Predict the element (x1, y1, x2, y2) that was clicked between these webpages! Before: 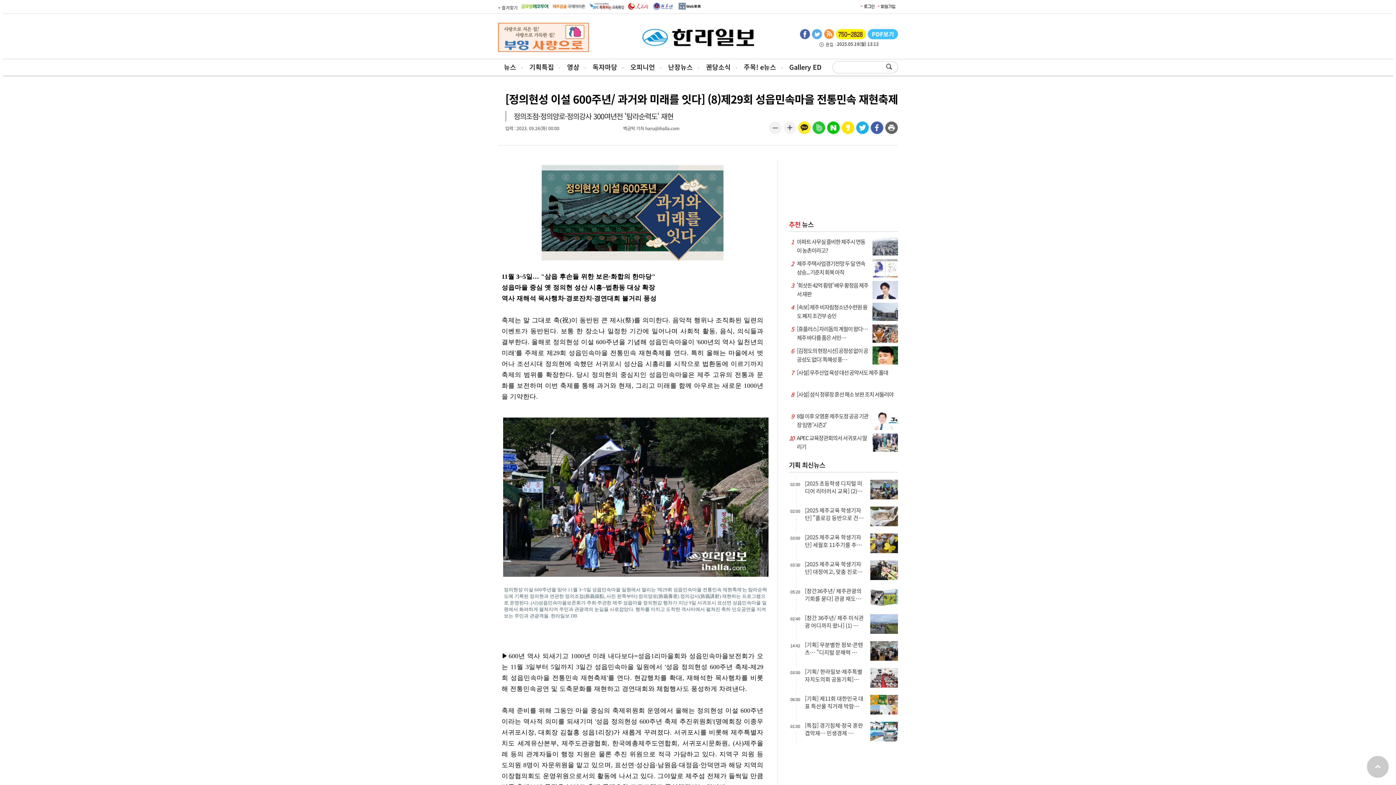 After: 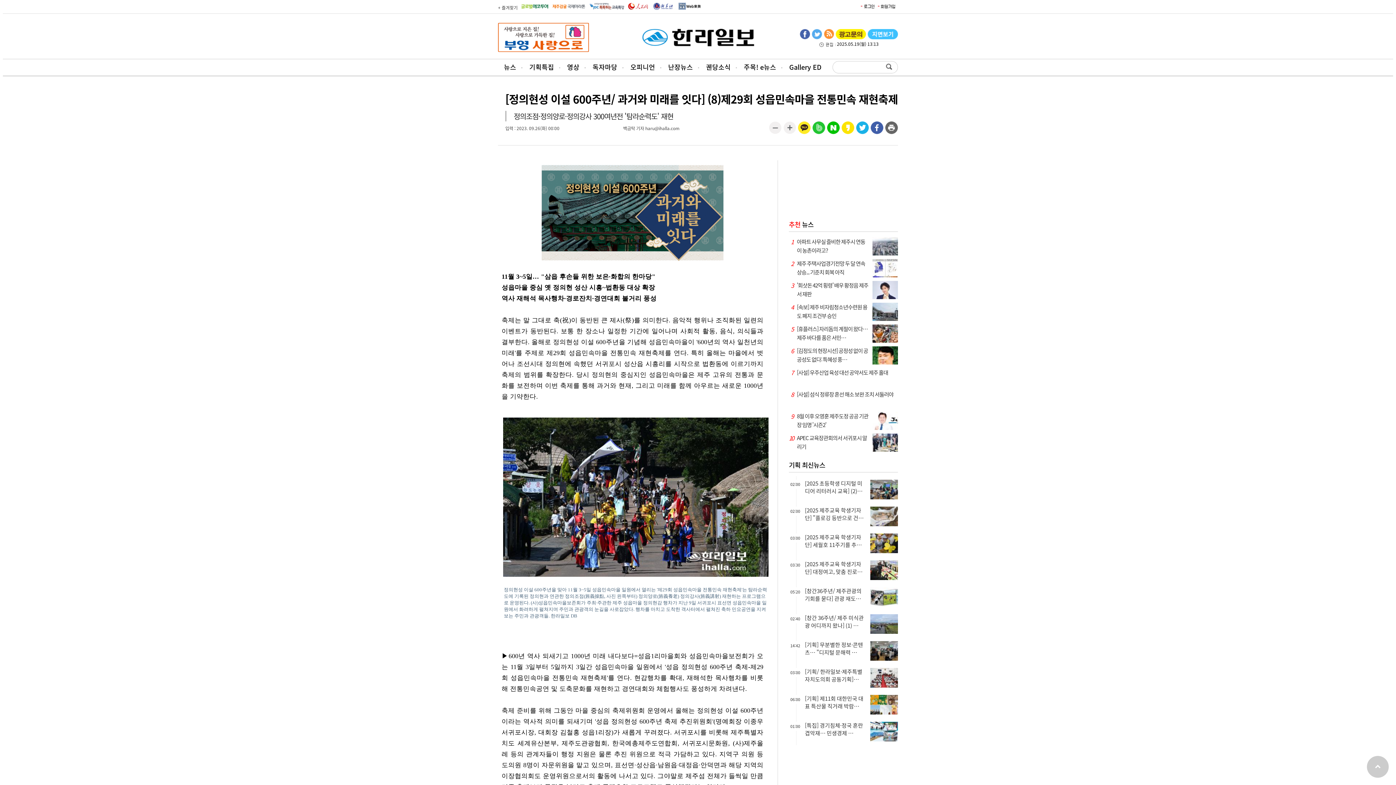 Action: bbox: (498, 46, 589, 53)